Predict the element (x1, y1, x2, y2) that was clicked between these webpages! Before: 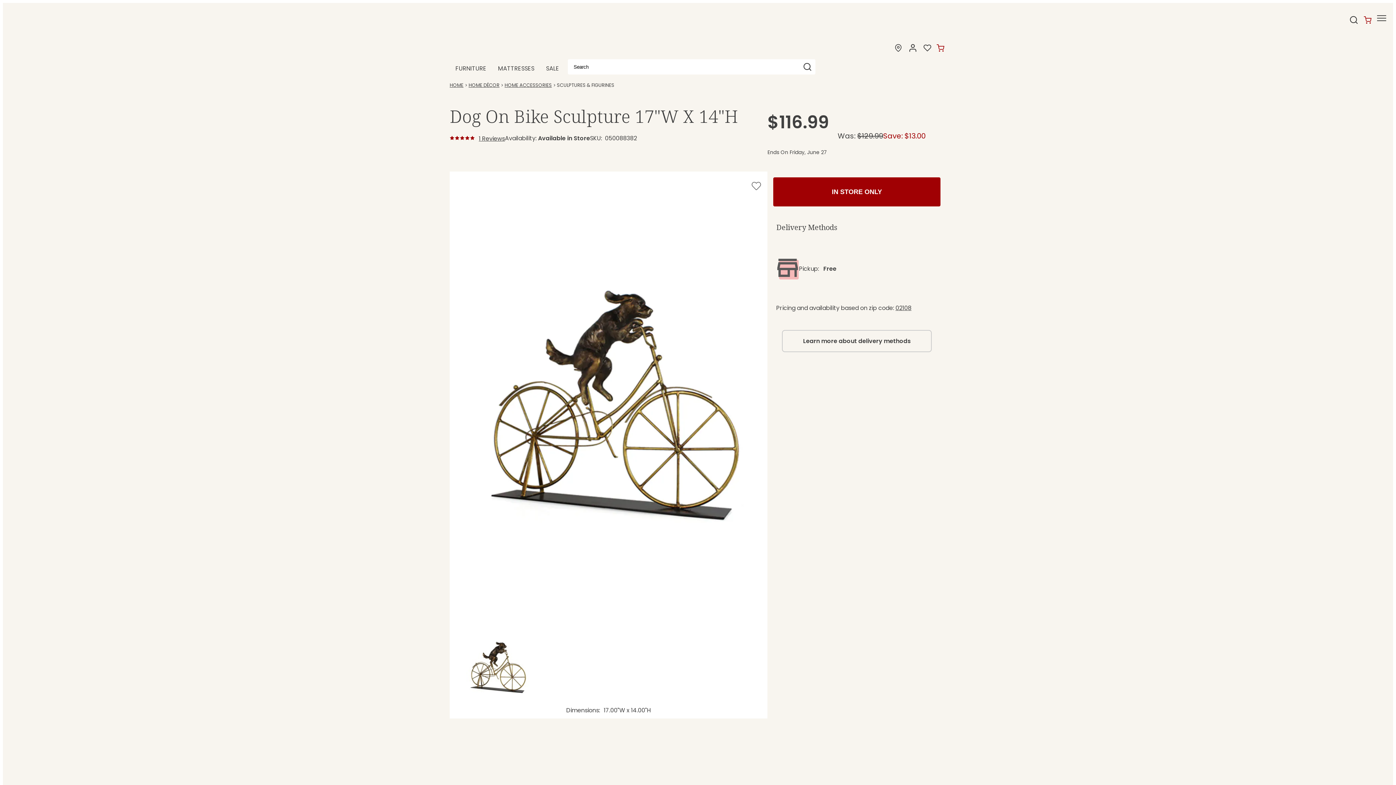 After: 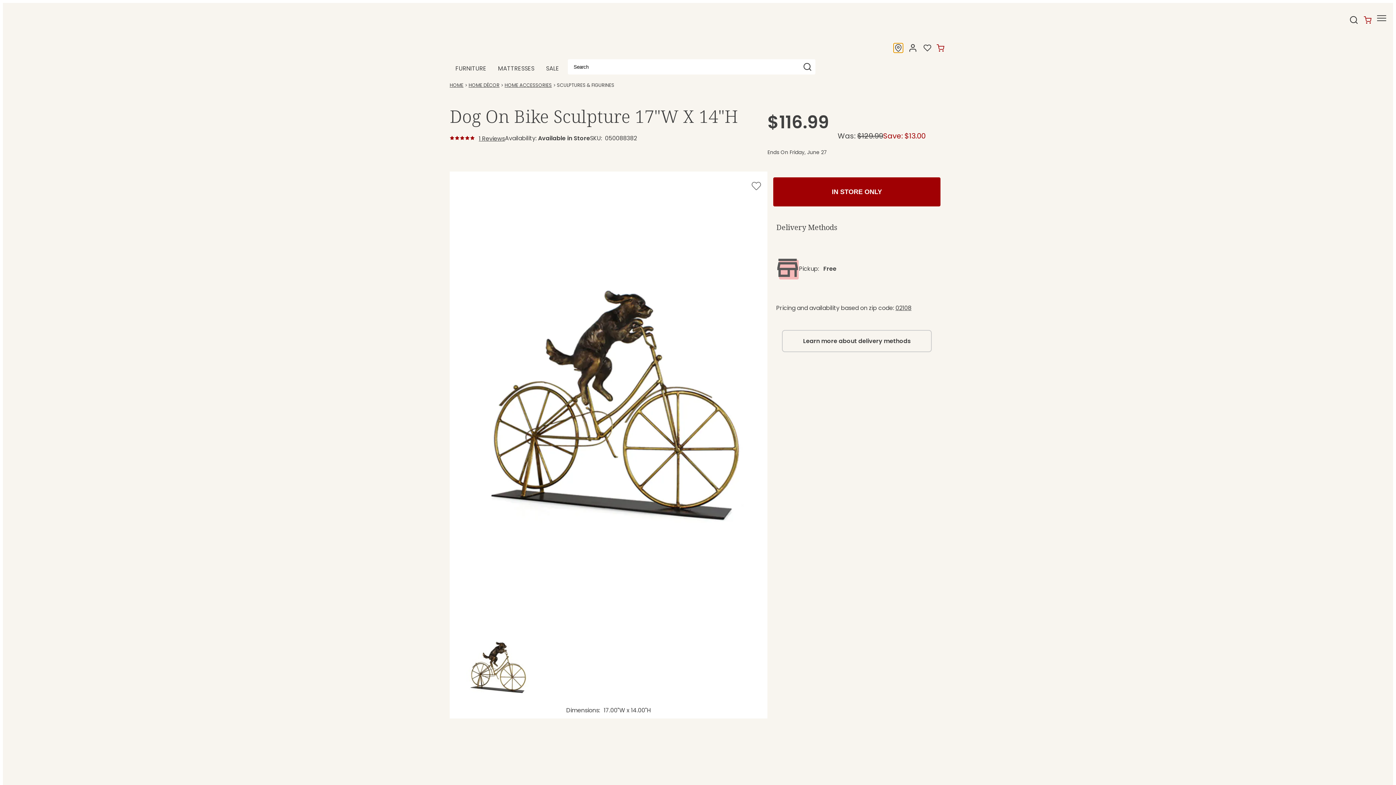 Action: bbox: (894, 43, 902, 52)